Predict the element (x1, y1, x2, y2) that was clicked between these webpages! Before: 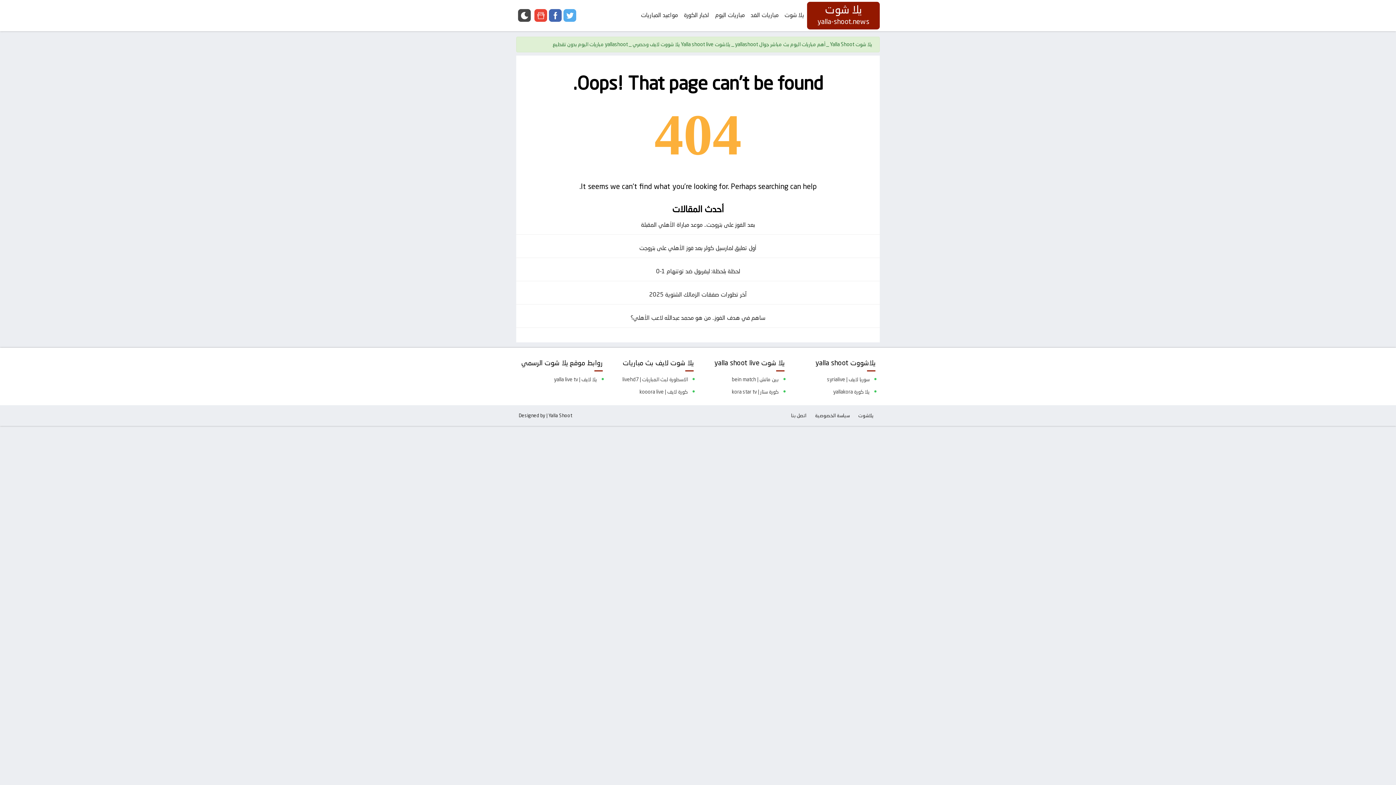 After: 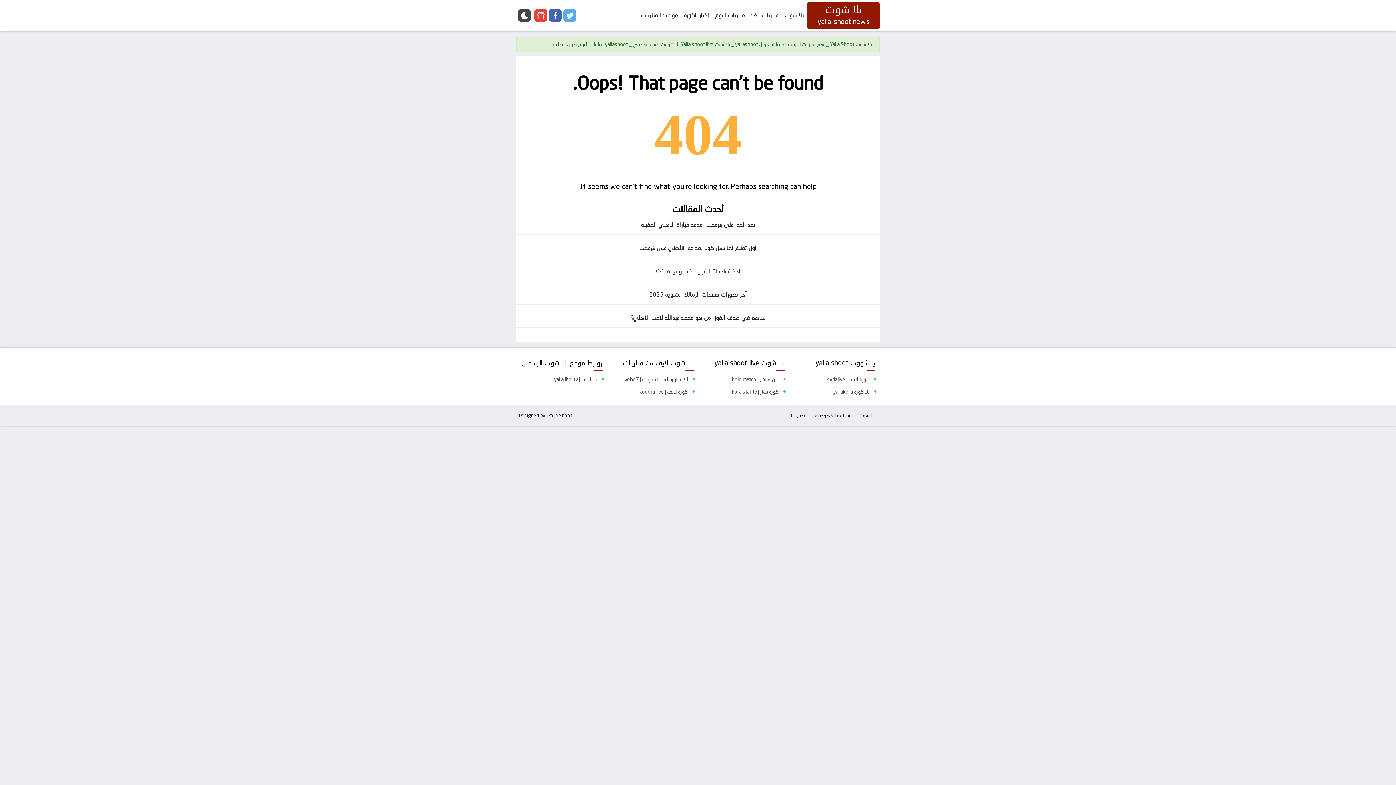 Action: label: Designed by | Yalla Shoot bbox: (516, 409, 574, 421)